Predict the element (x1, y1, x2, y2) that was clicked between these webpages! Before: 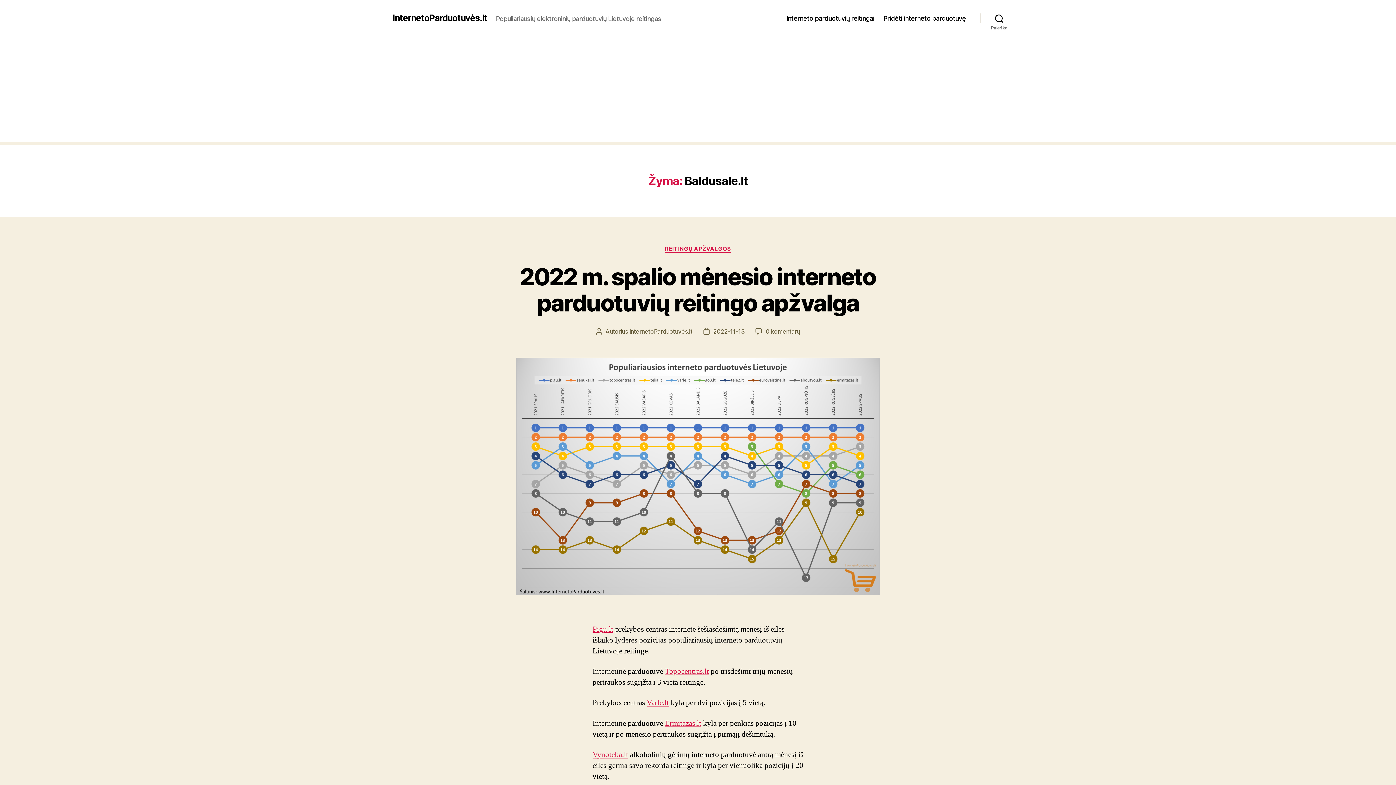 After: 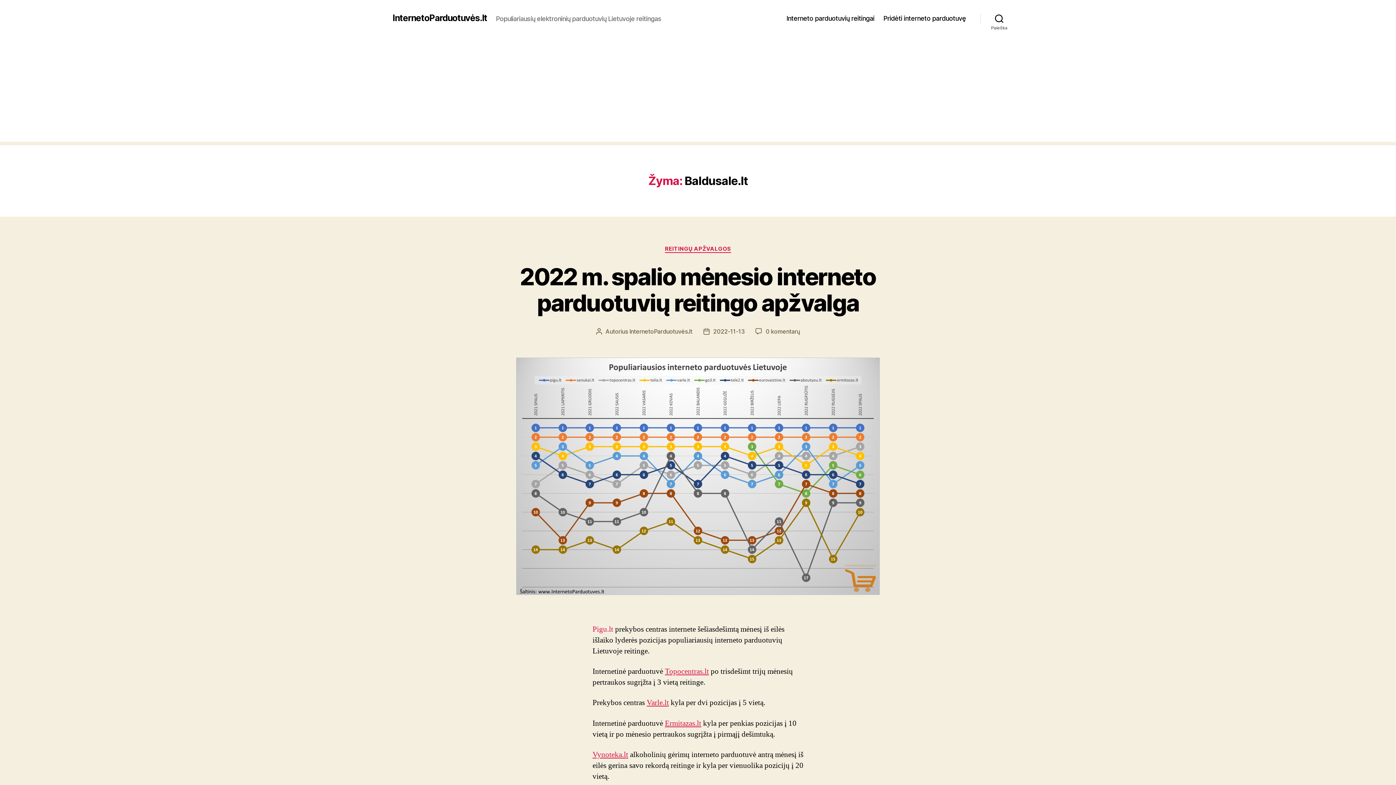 Action: bbox: (592, 624, 613, 634) label: Pigu.lt